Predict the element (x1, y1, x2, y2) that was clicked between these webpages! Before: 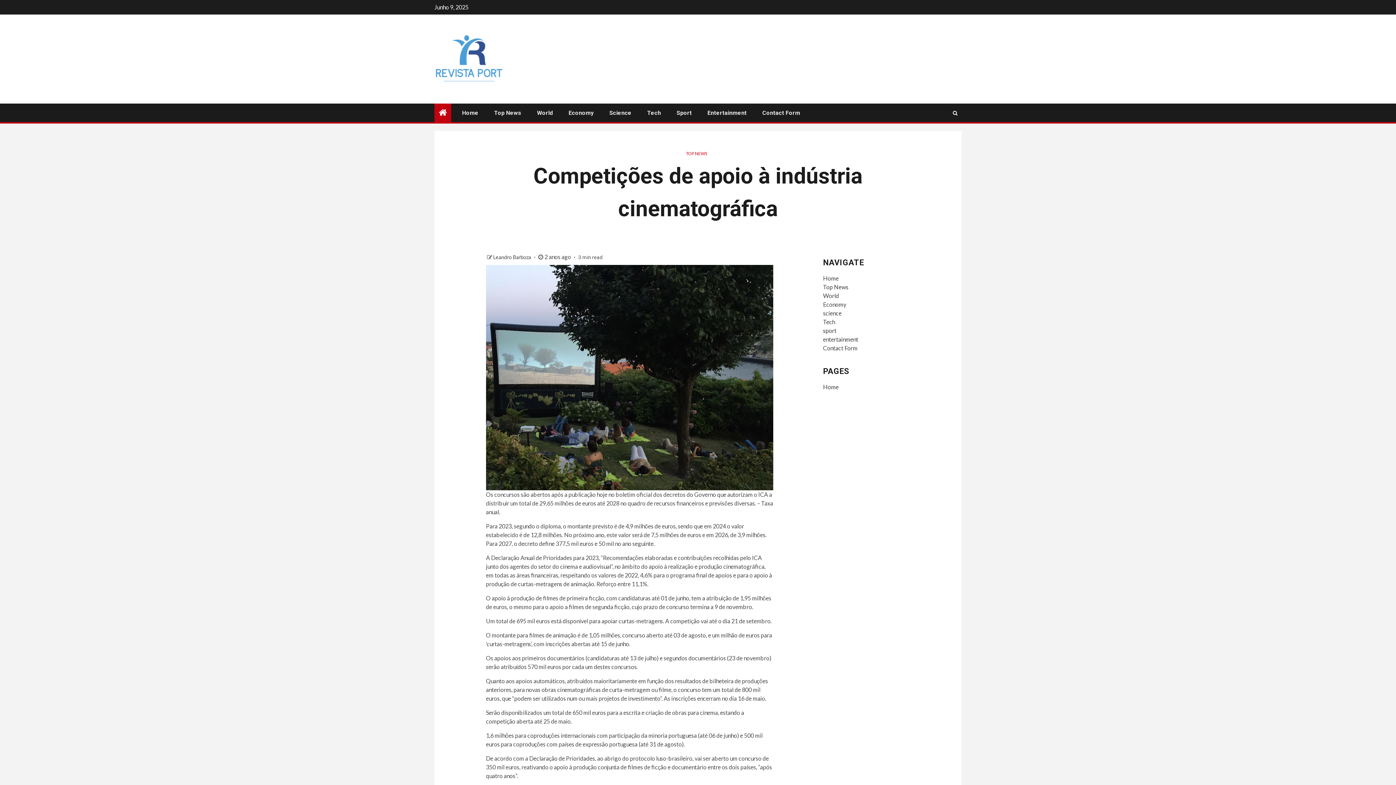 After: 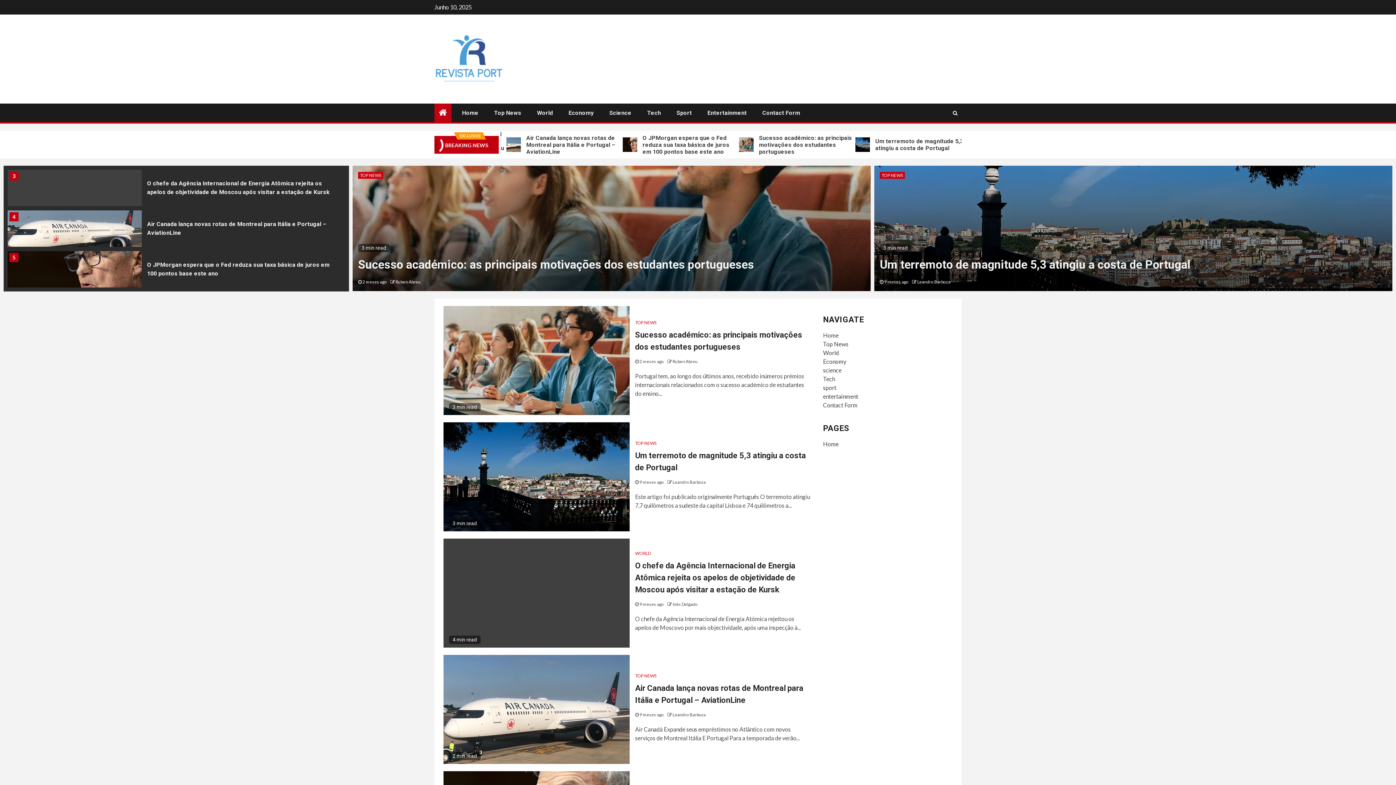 Action: bbox: (434, 54, 504, 61)